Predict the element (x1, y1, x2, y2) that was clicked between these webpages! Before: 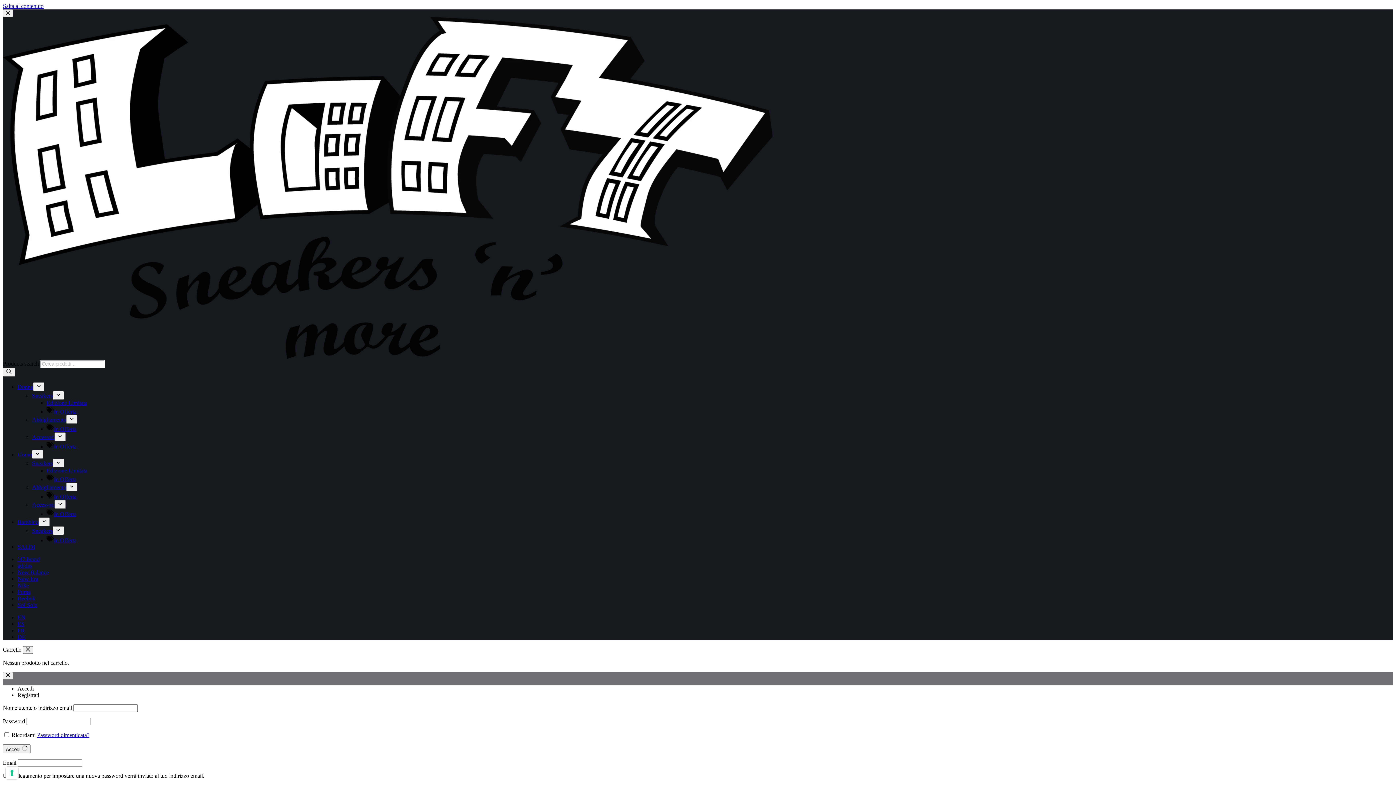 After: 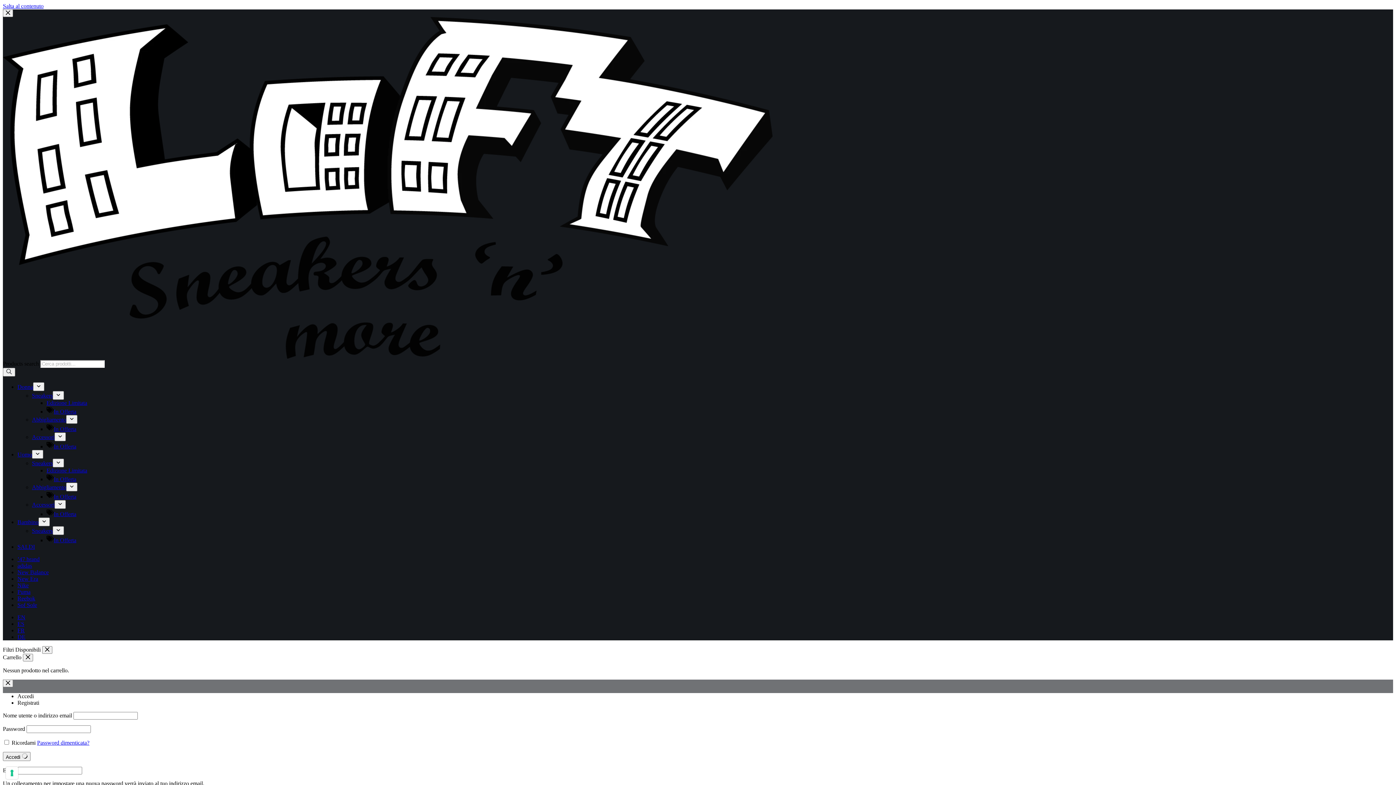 Action: label: In Offerta bbox: (46, 443, 76, 449)